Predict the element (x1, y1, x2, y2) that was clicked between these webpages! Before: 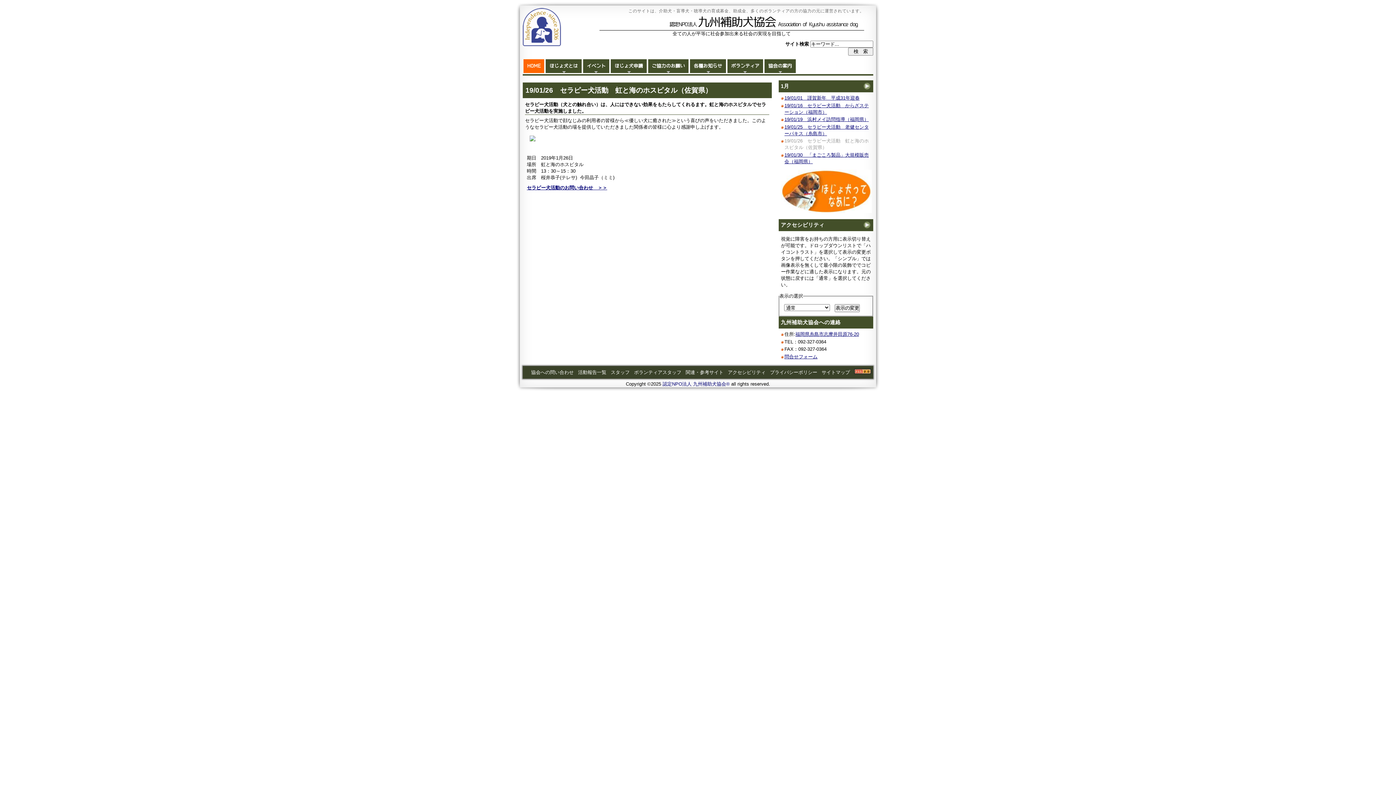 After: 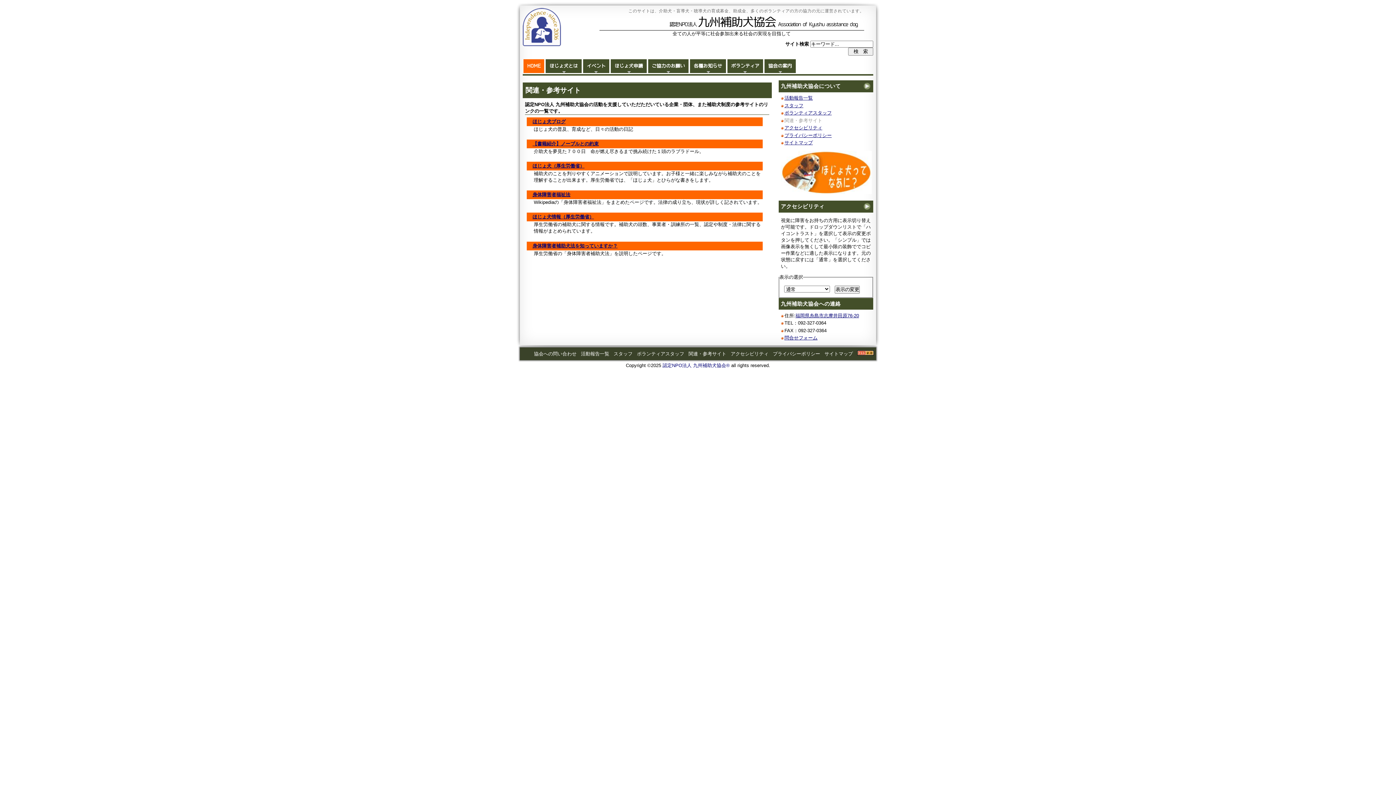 Action: bbox: (685, 369, 723, 375) label: 関連・参考サイト